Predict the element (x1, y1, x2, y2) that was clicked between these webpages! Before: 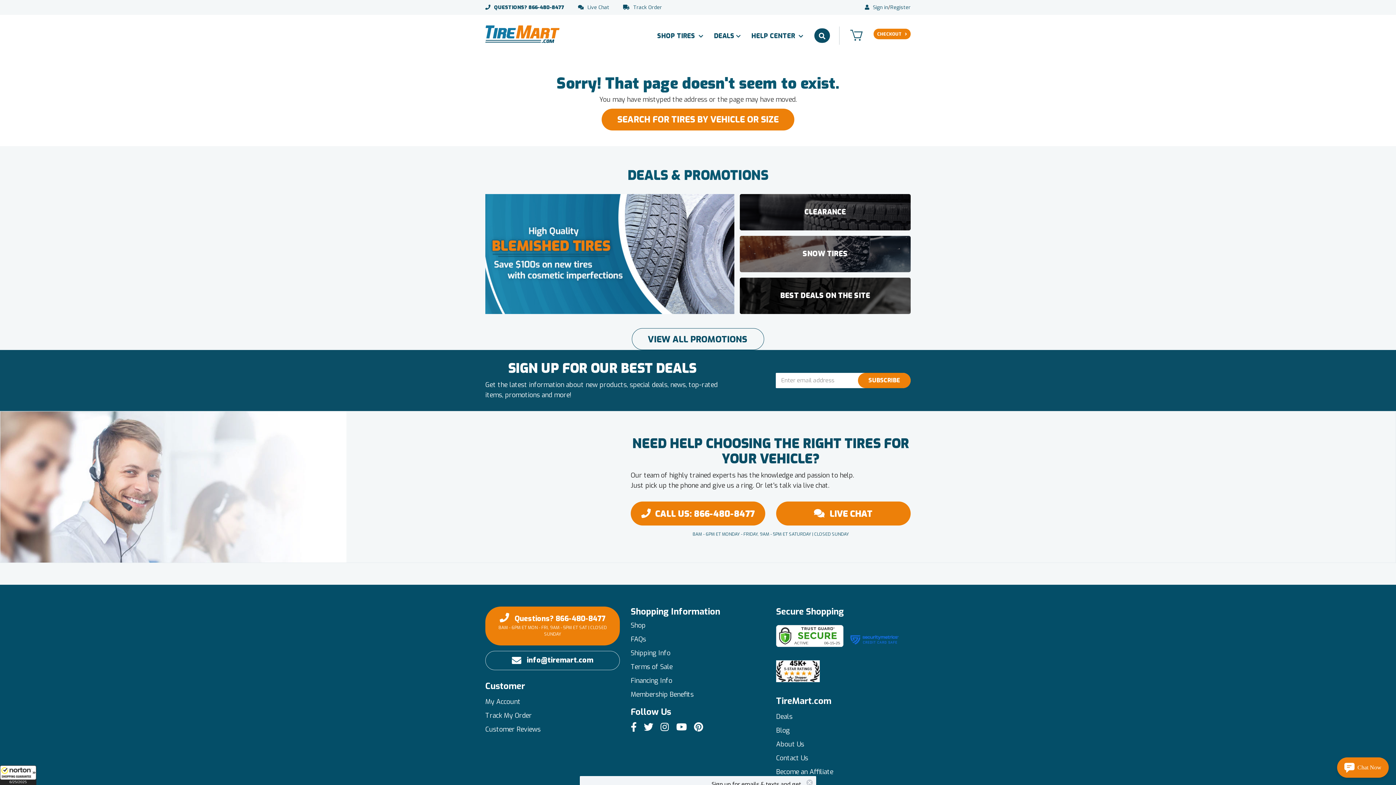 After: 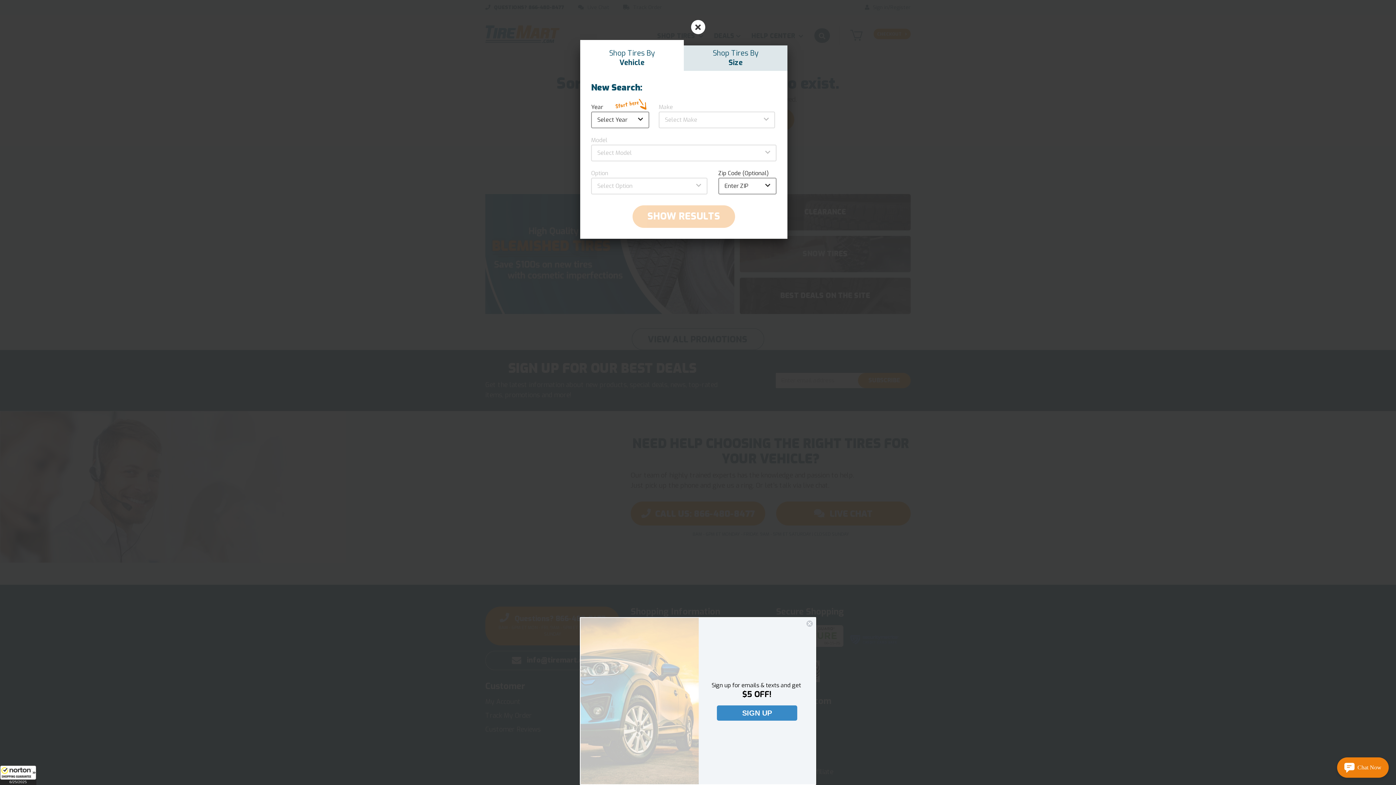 Action: bbox: (601, 108, 794, 130) label: SEARCH FOR TIRES BY VEHICLE OR SIZE